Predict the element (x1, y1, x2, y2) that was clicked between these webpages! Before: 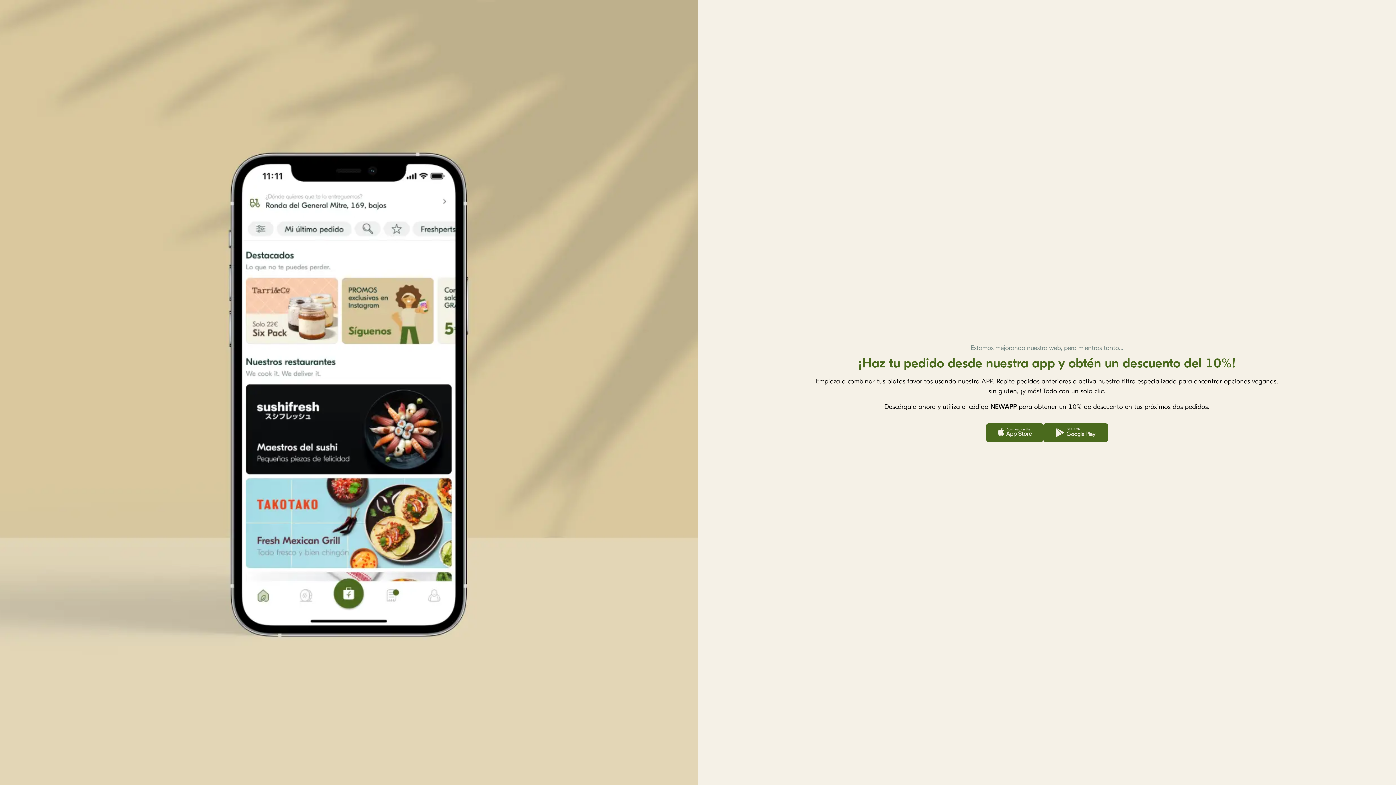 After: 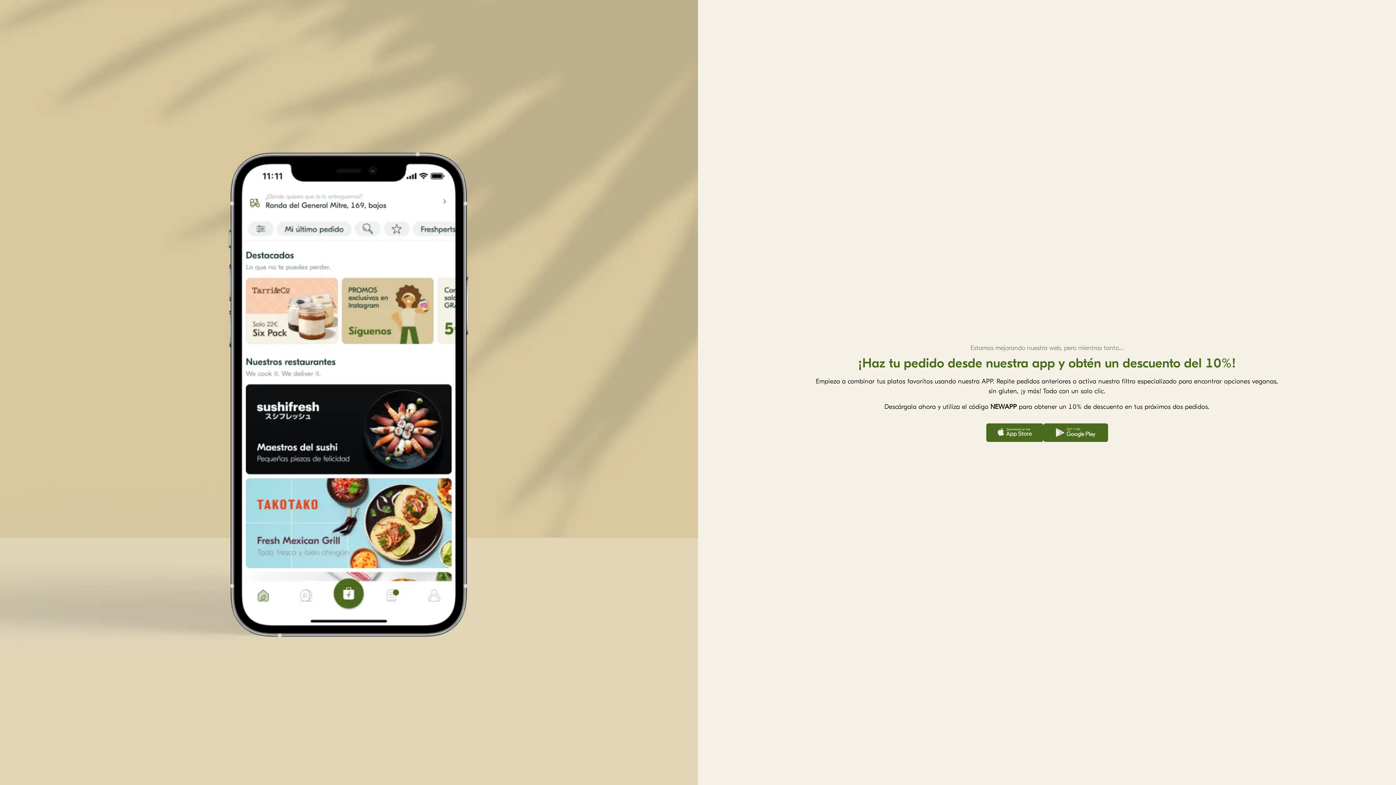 Action: bbox: (986, 423, 1043, 442)